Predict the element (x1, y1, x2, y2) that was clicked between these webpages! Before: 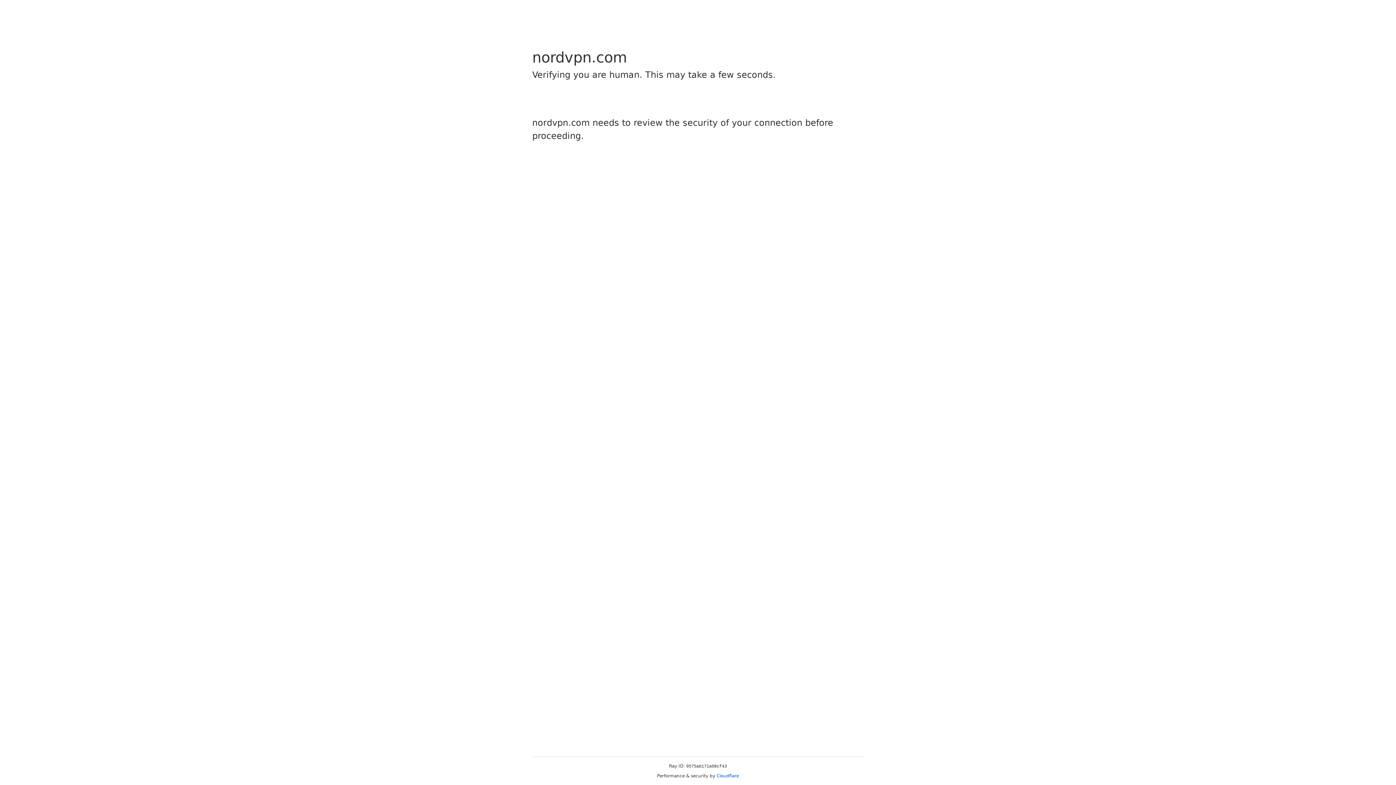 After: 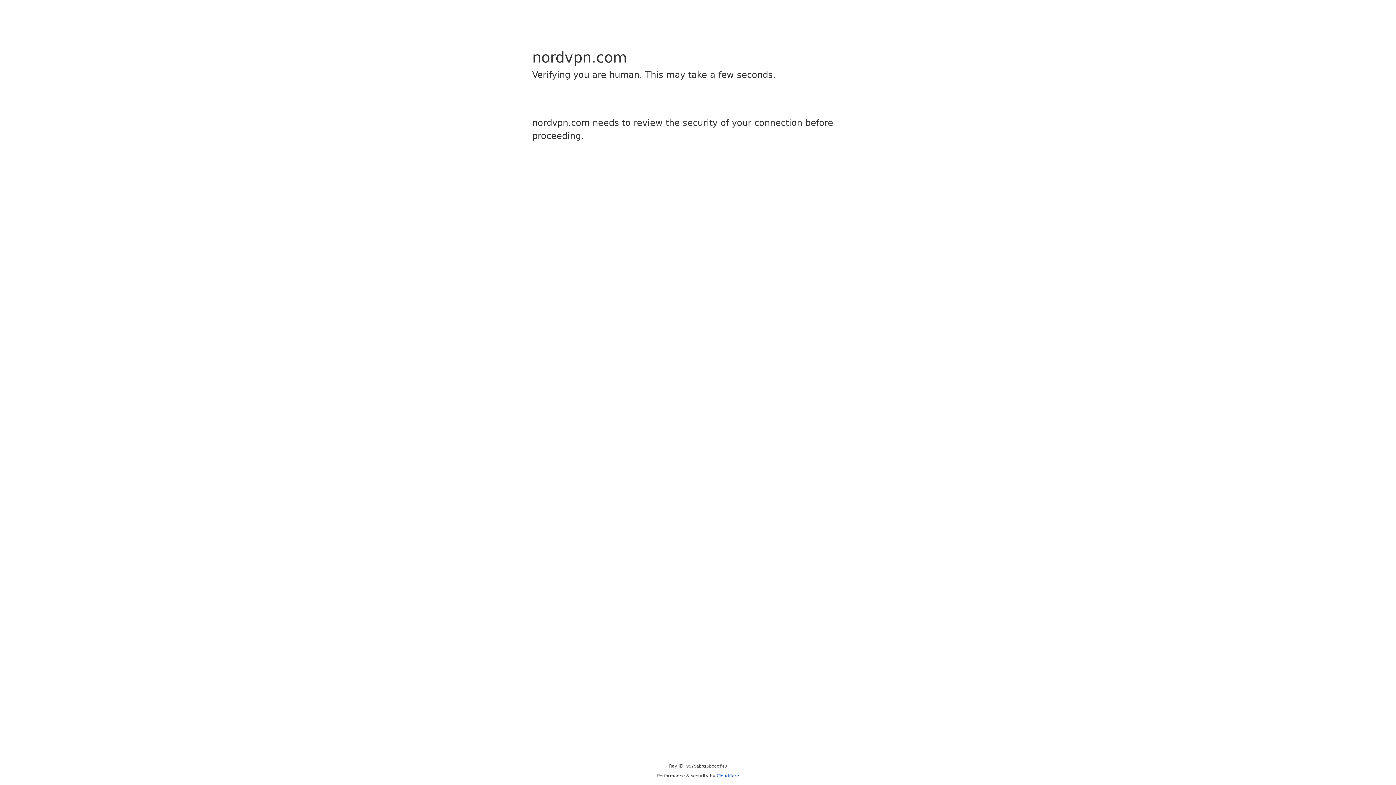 Action: label: Cloudflare bbox: (716, 773, 739, 778)